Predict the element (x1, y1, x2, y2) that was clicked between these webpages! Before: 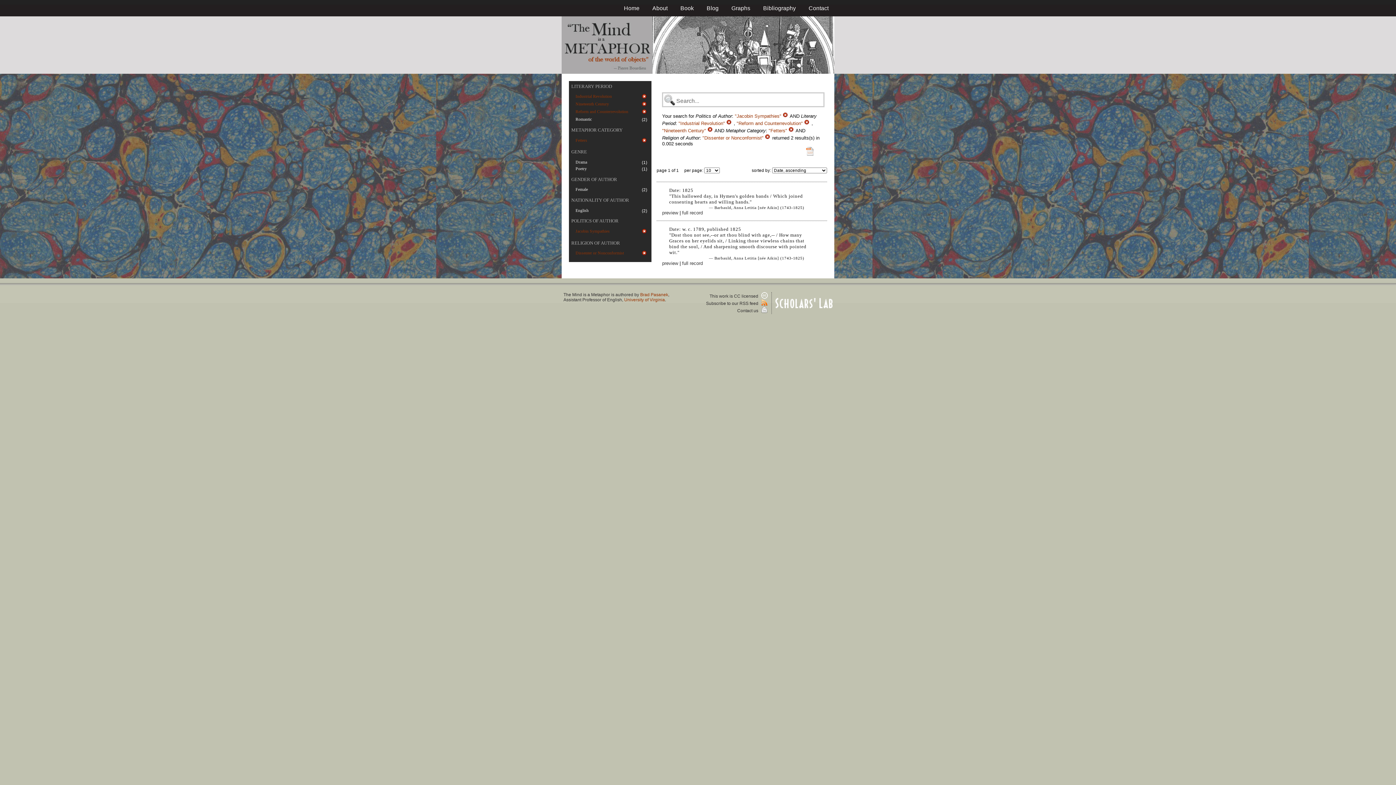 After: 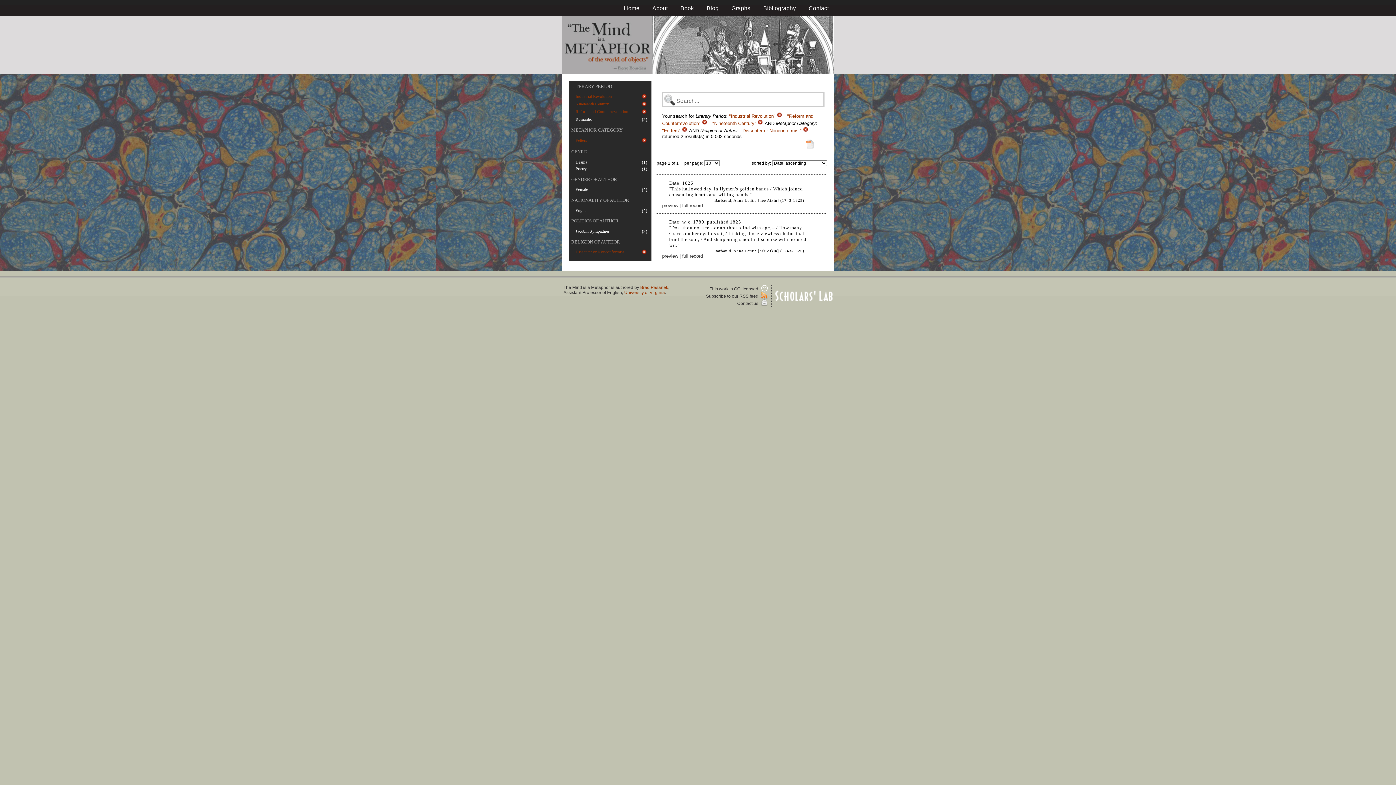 Action: label:   bbox: (783, 113, 789, 118)